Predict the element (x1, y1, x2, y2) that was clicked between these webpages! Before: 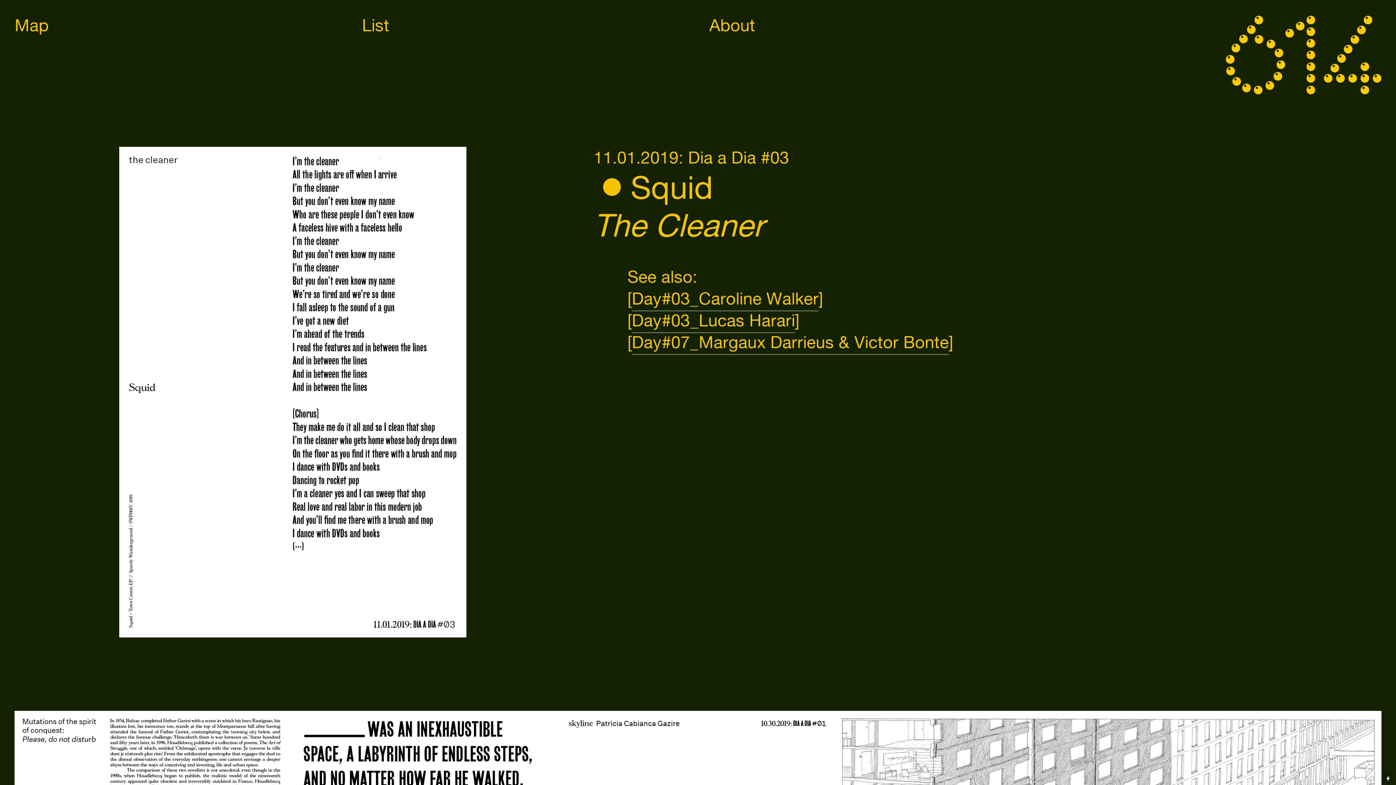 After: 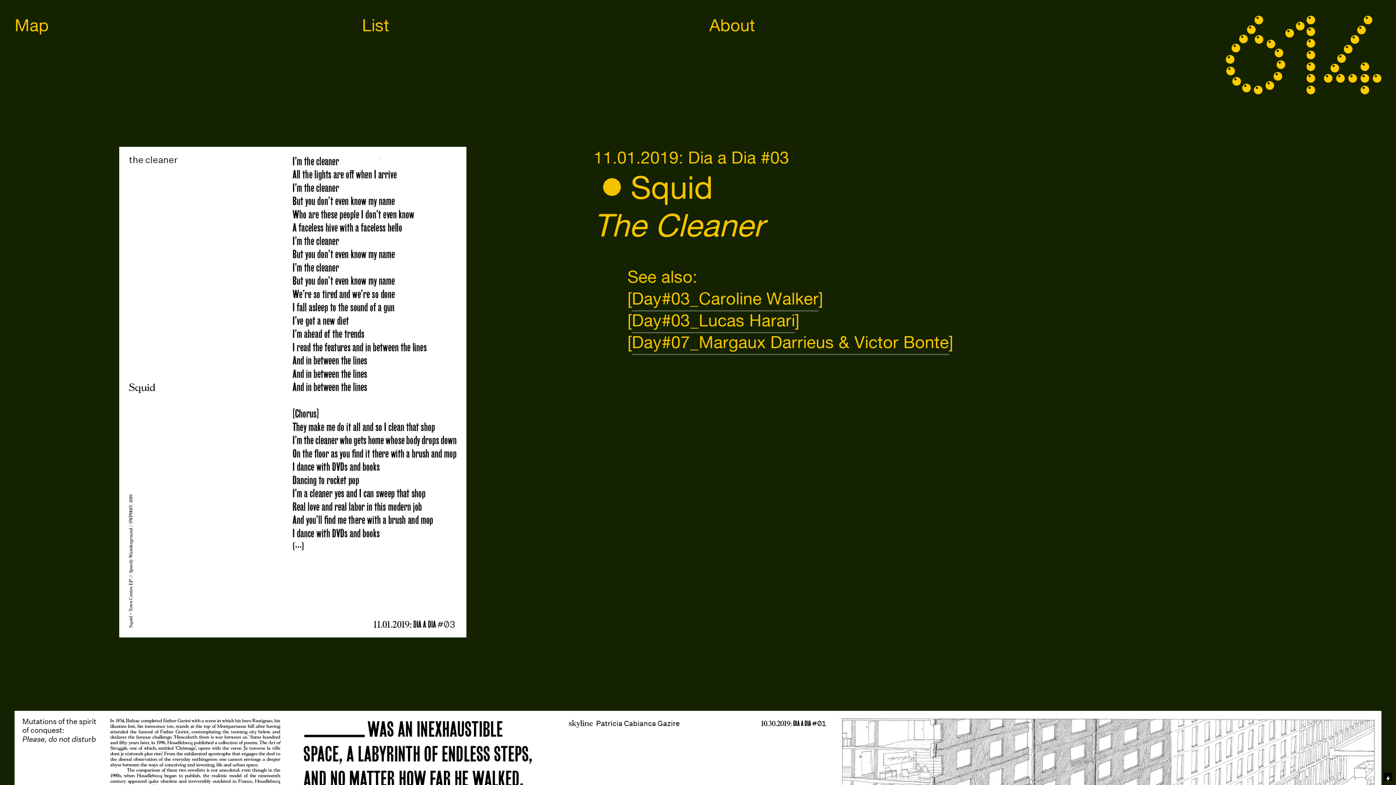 Action: bbox: (1384, 773, 1392, 781)